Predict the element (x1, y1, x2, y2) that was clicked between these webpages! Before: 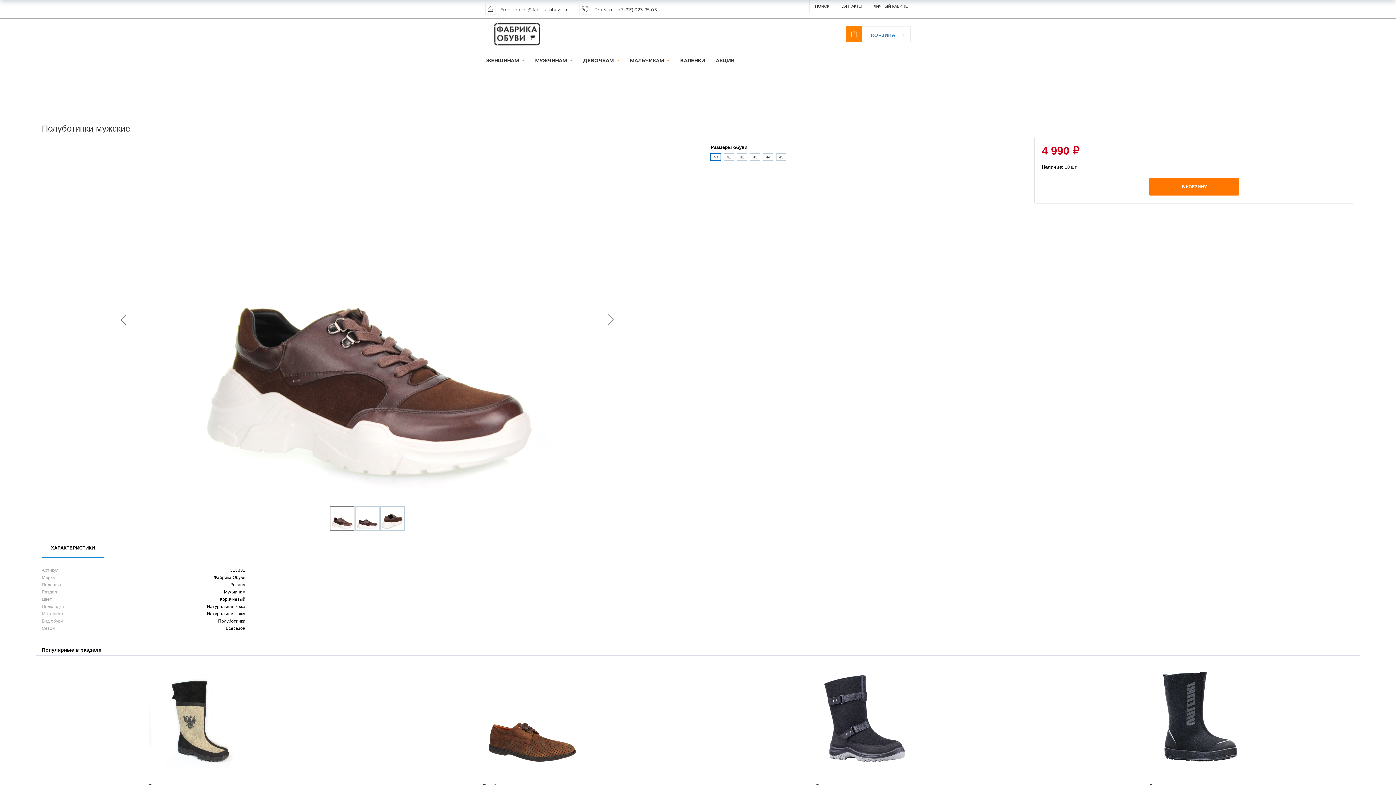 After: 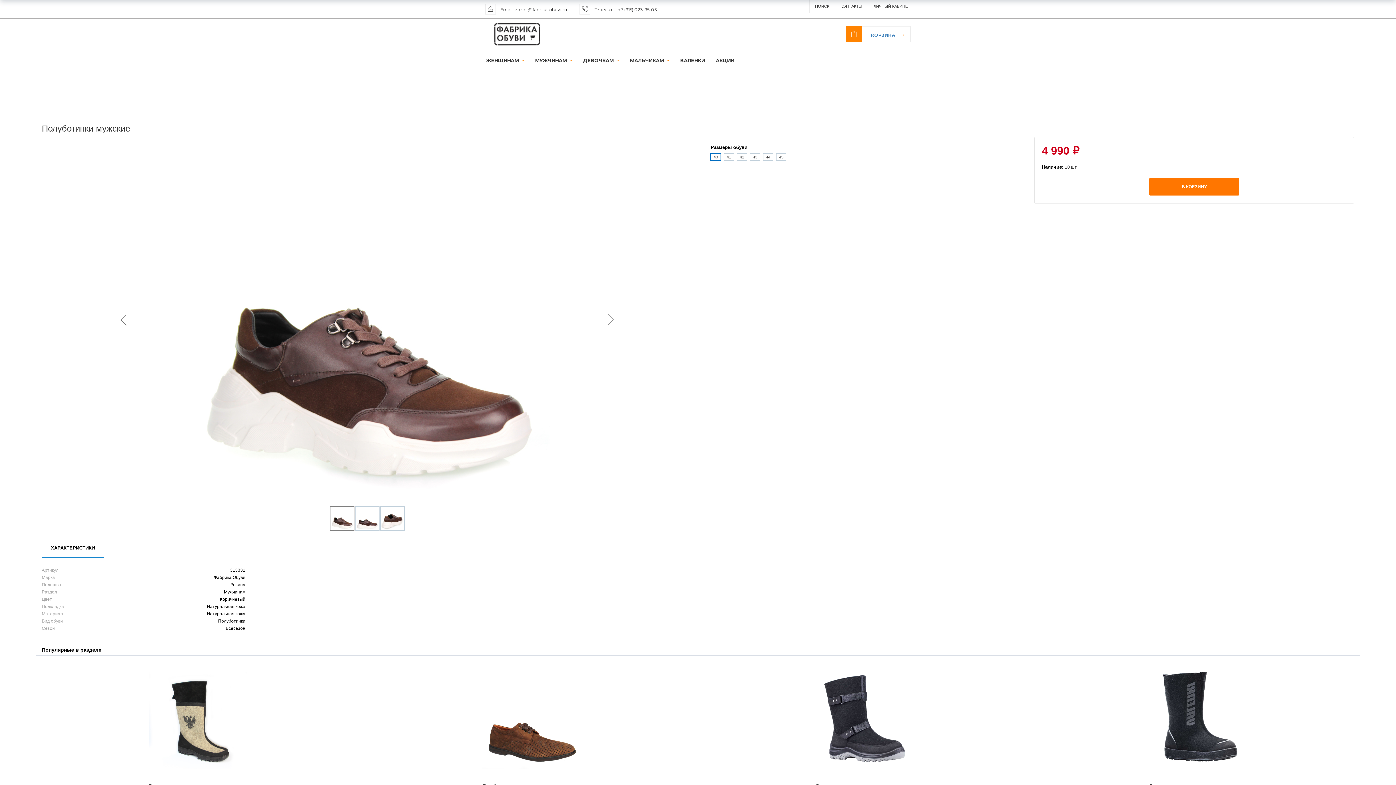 Action: bbox: (41, 536, 104, 558) label: ХАРАКТЕРИСТИКИ